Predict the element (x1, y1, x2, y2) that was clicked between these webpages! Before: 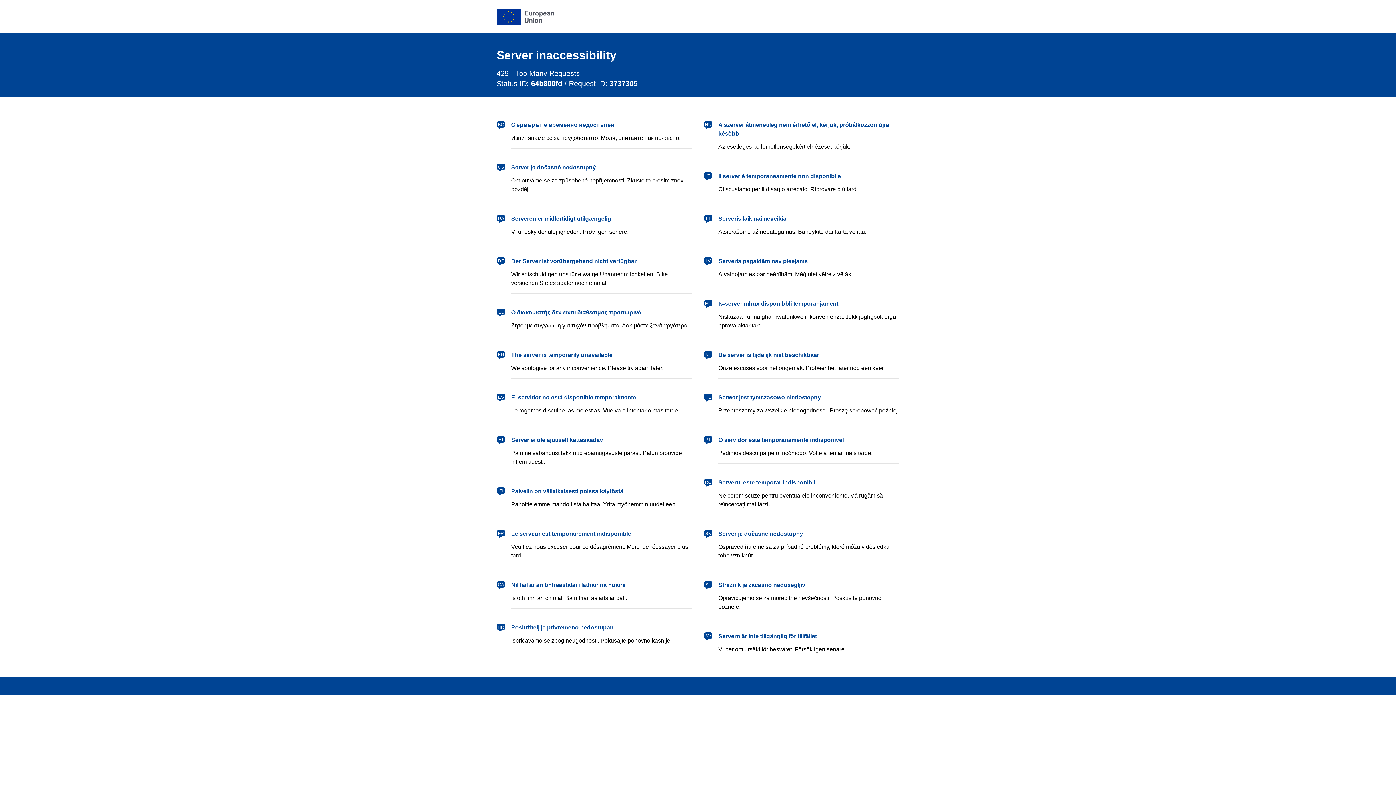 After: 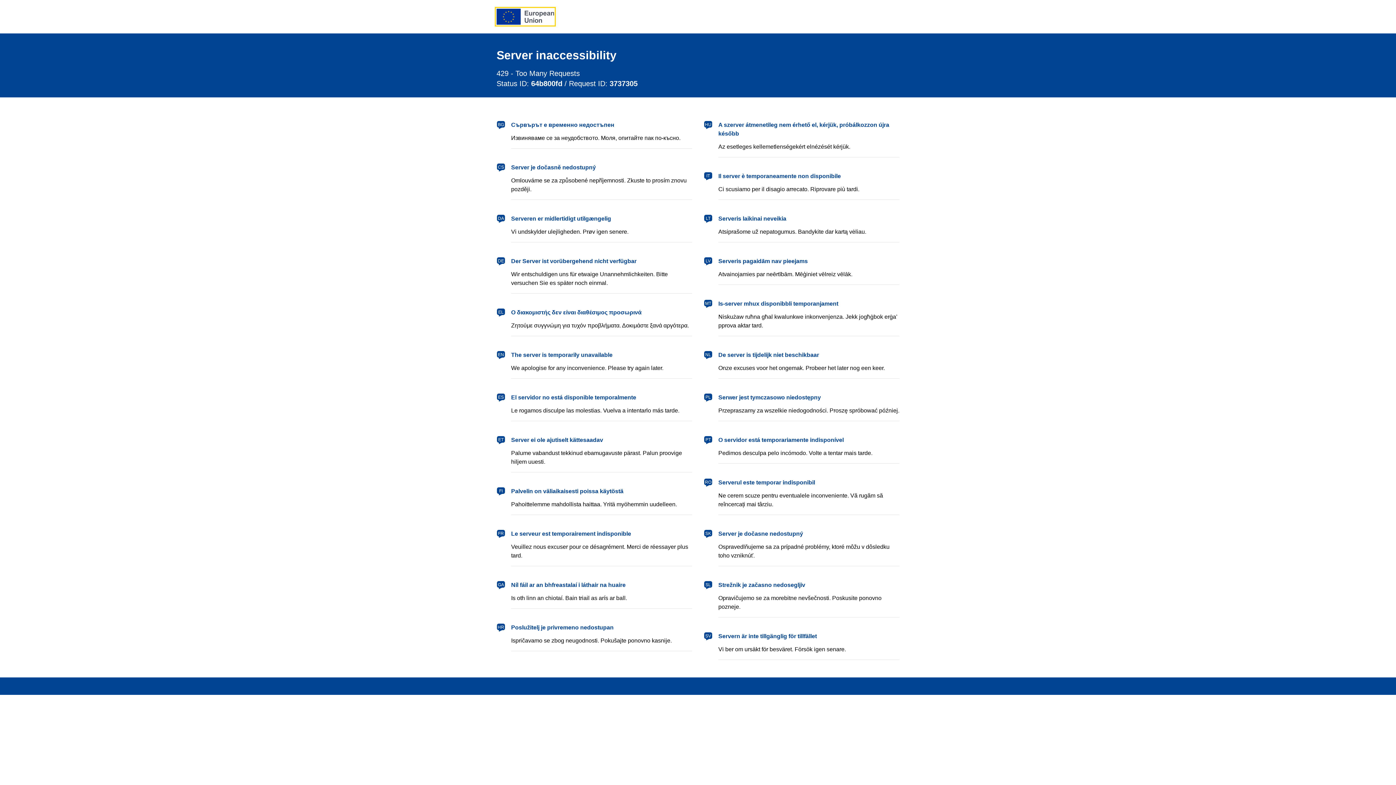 Action: bbox: (496, 8, 554, 24) label: European Union